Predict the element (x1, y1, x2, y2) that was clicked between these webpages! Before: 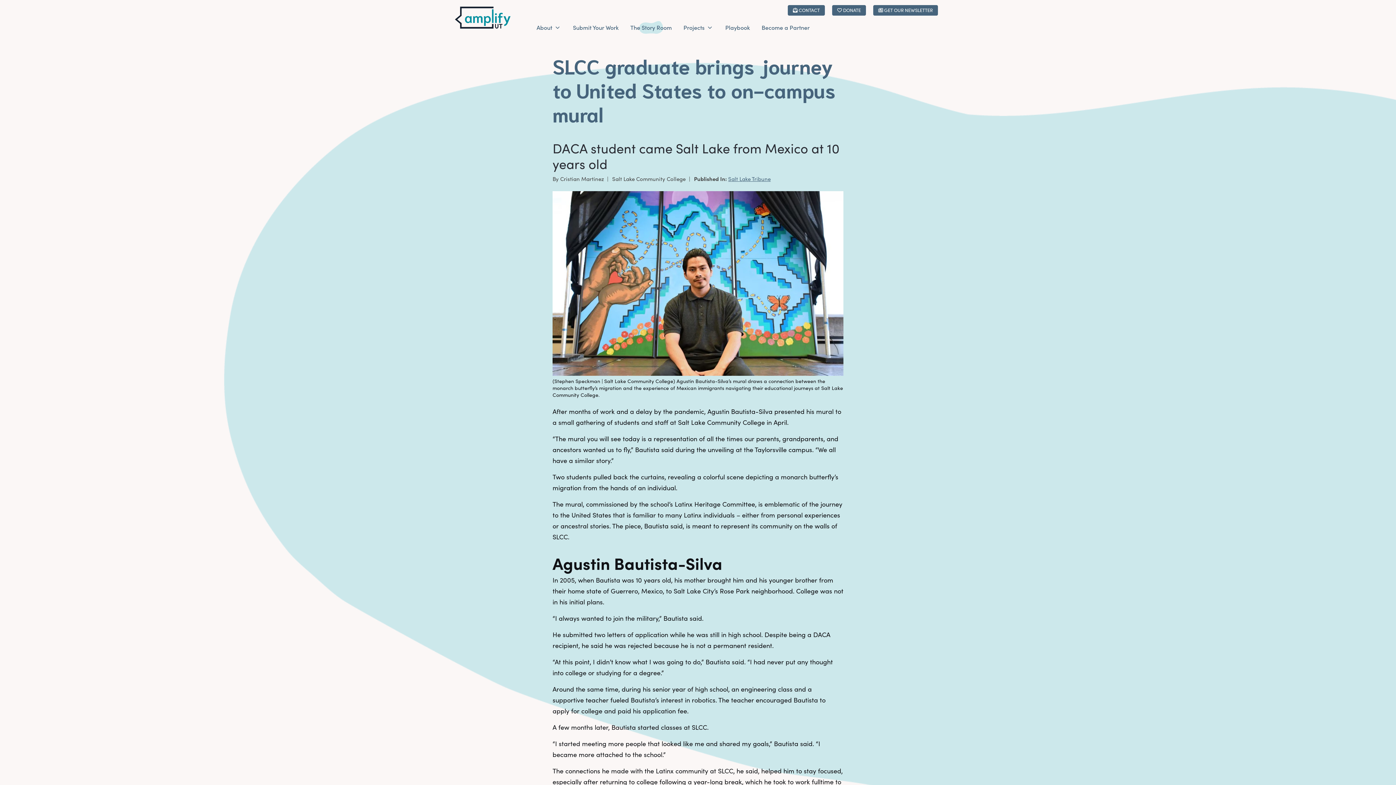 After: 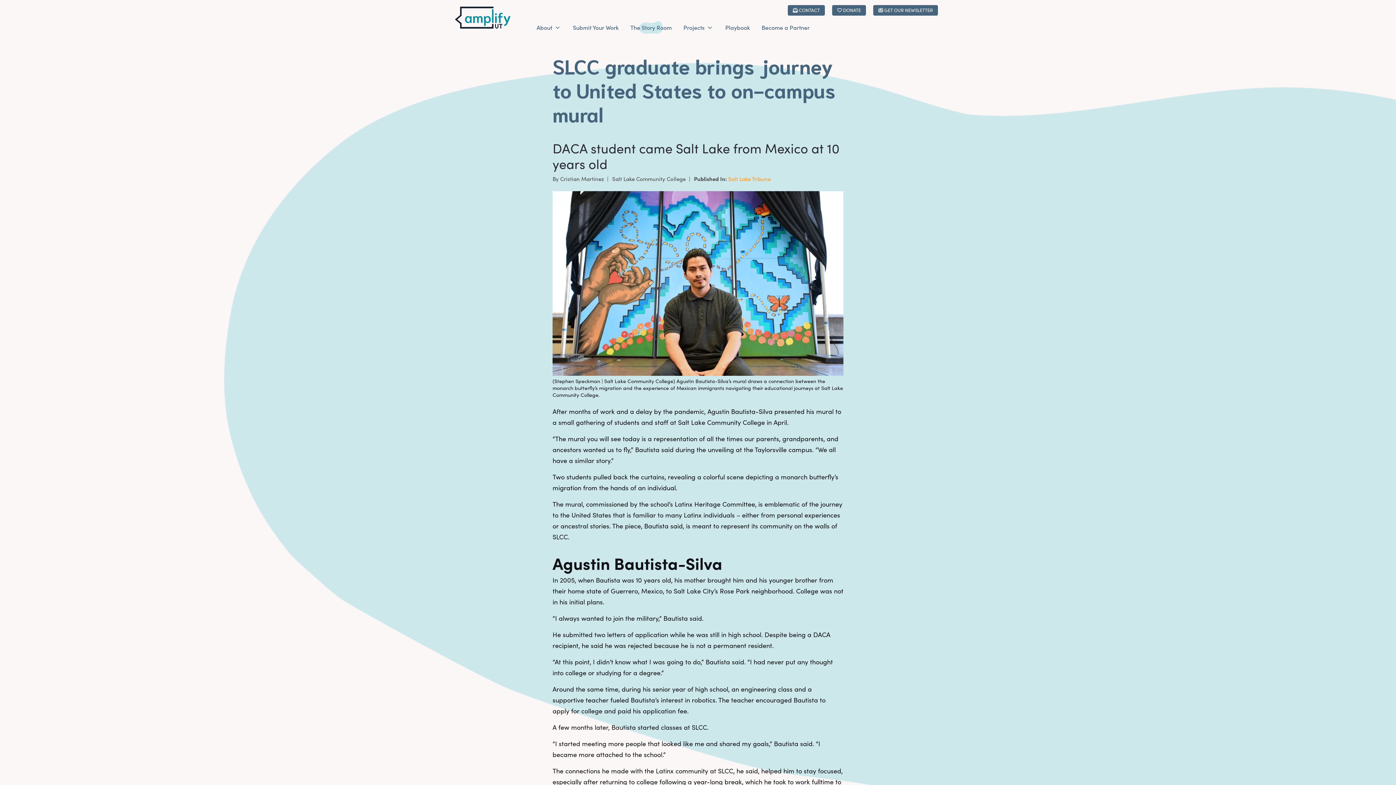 Action: bbox: (728, 175, 770, 182) label: Salt Lake Tribune